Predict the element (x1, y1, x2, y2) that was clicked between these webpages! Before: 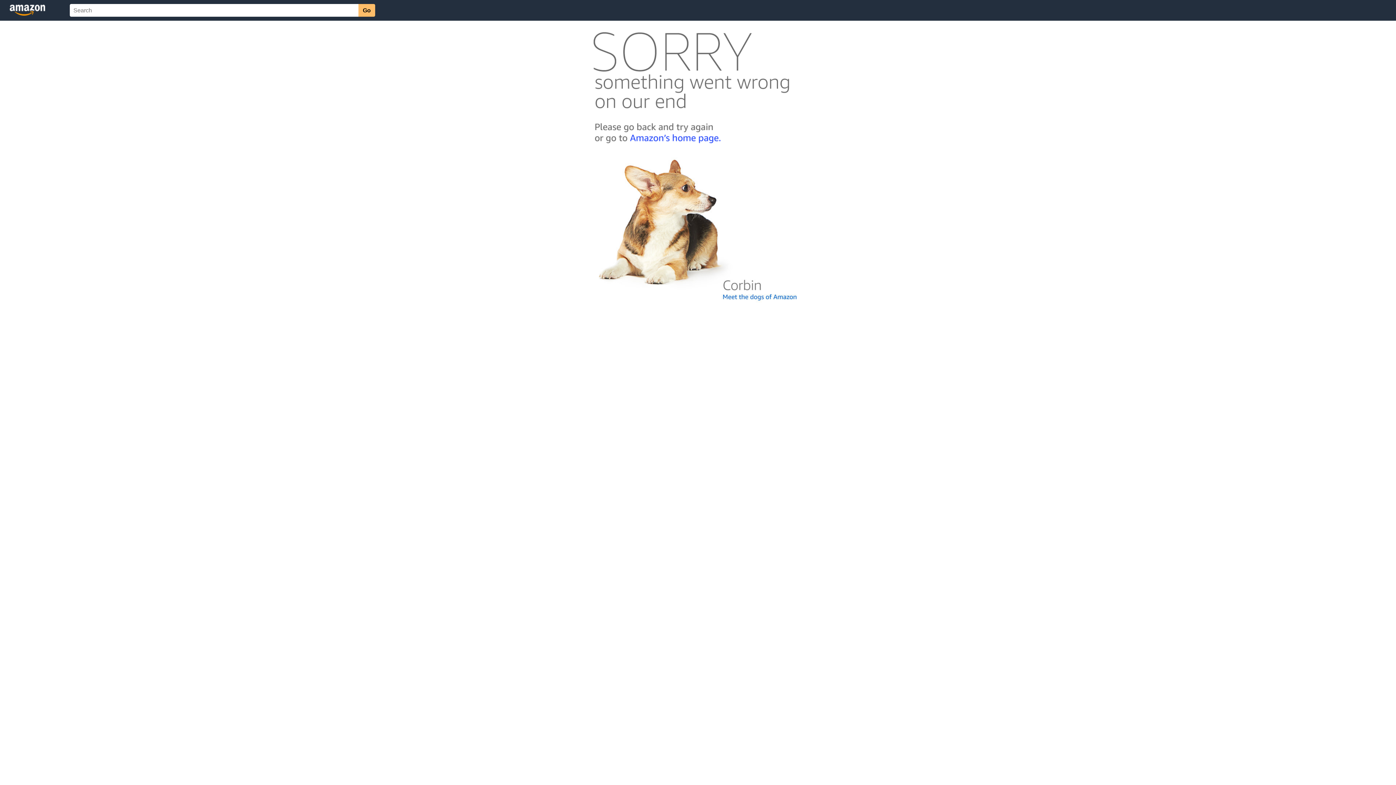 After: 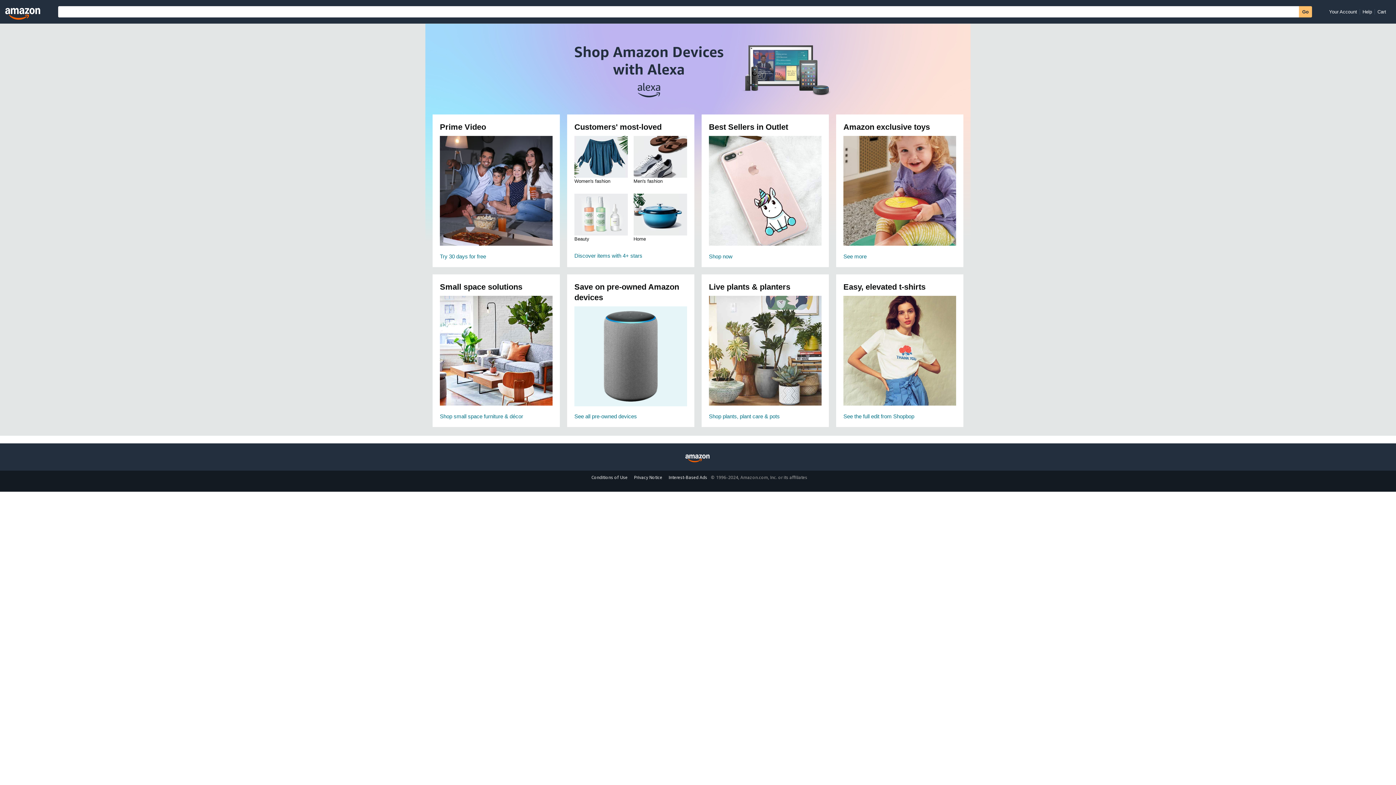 Action: bbox: (592, 142, 803, 148)